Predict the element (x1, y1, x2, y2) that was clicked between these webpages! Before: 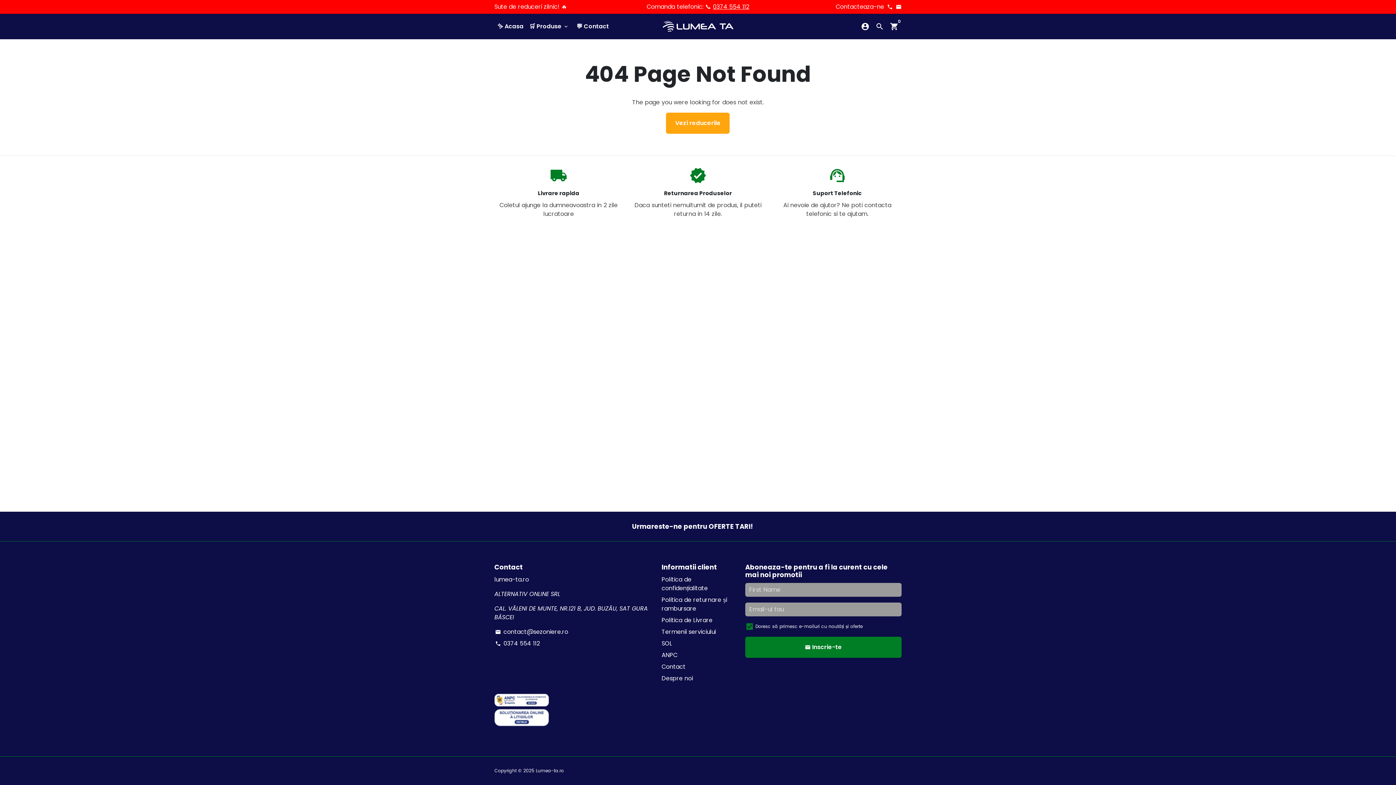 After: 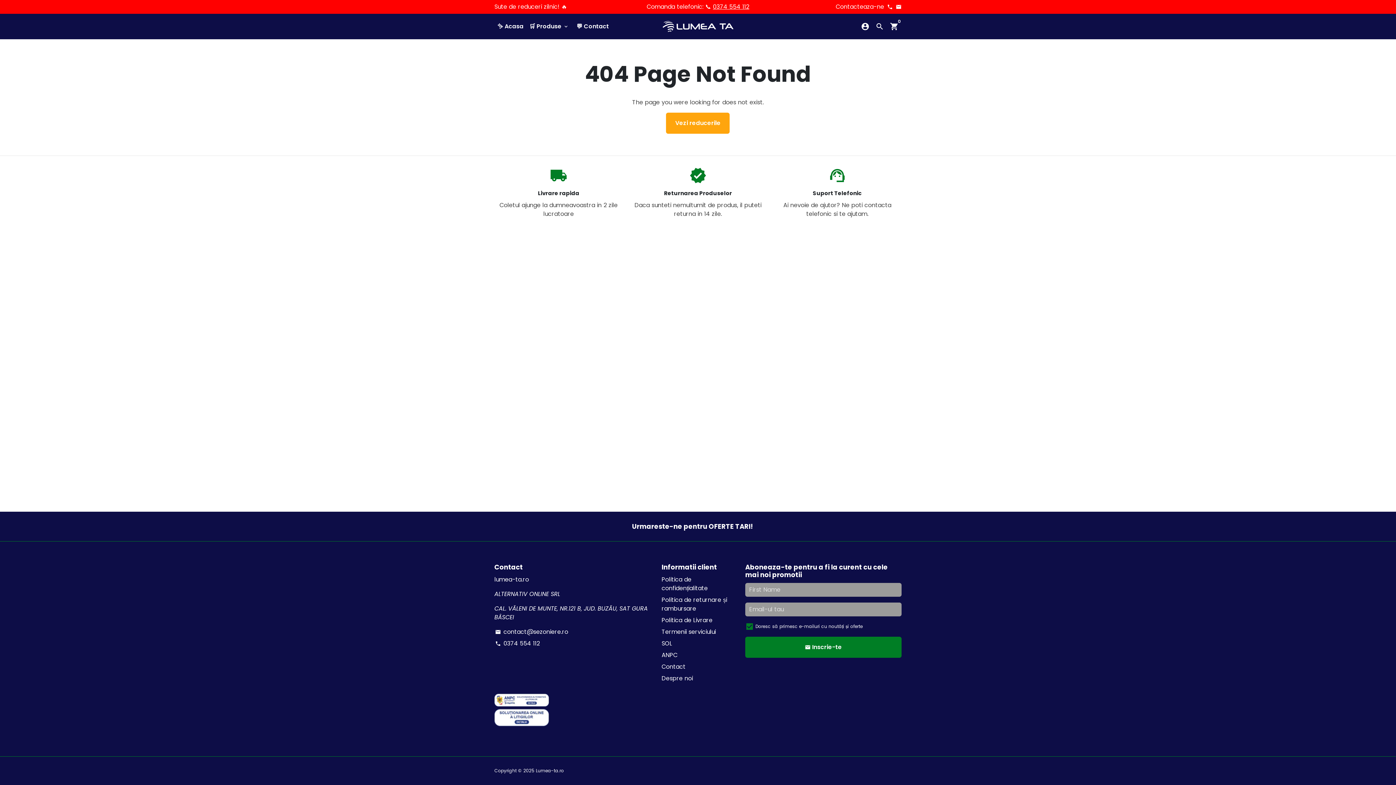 Action: bbox: (713, 2, 749, 10) label: 0374 554 112